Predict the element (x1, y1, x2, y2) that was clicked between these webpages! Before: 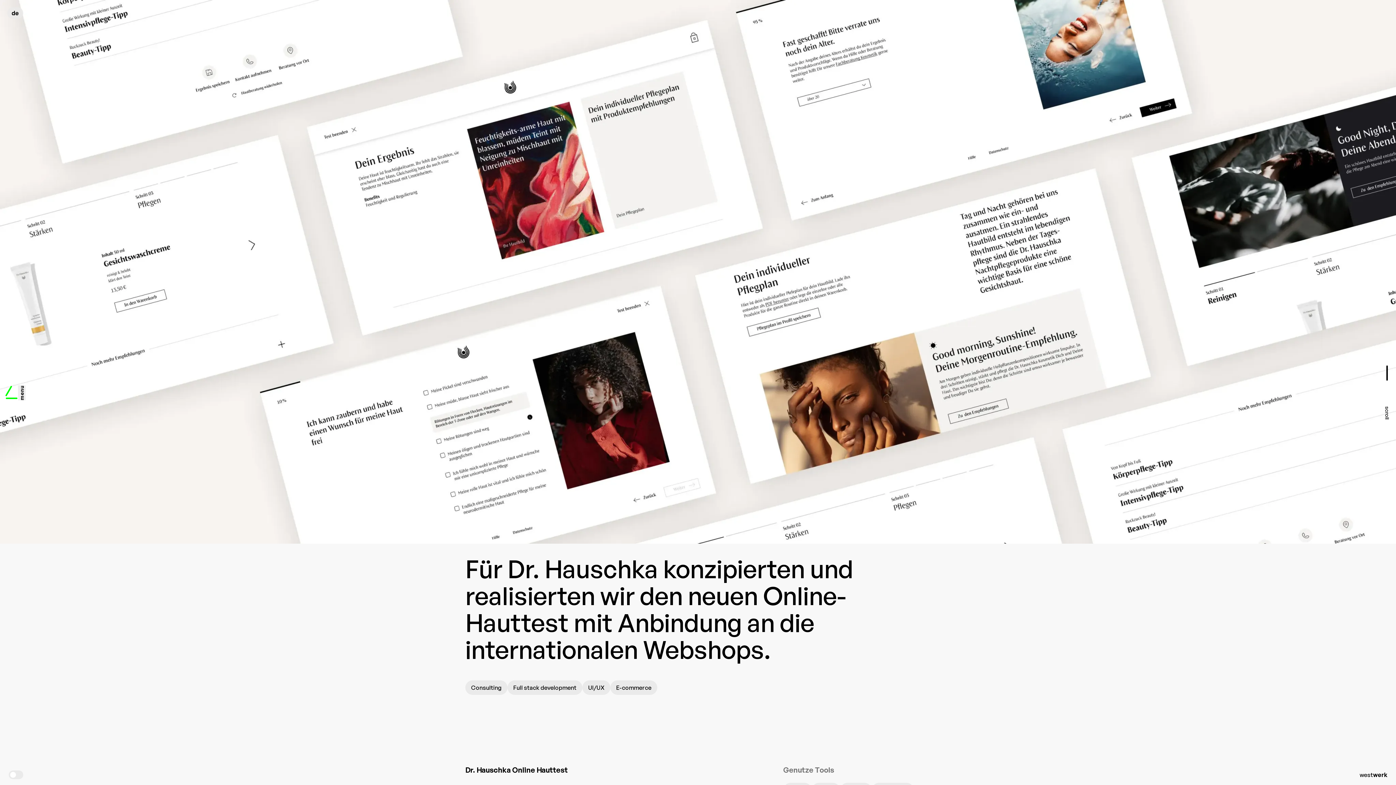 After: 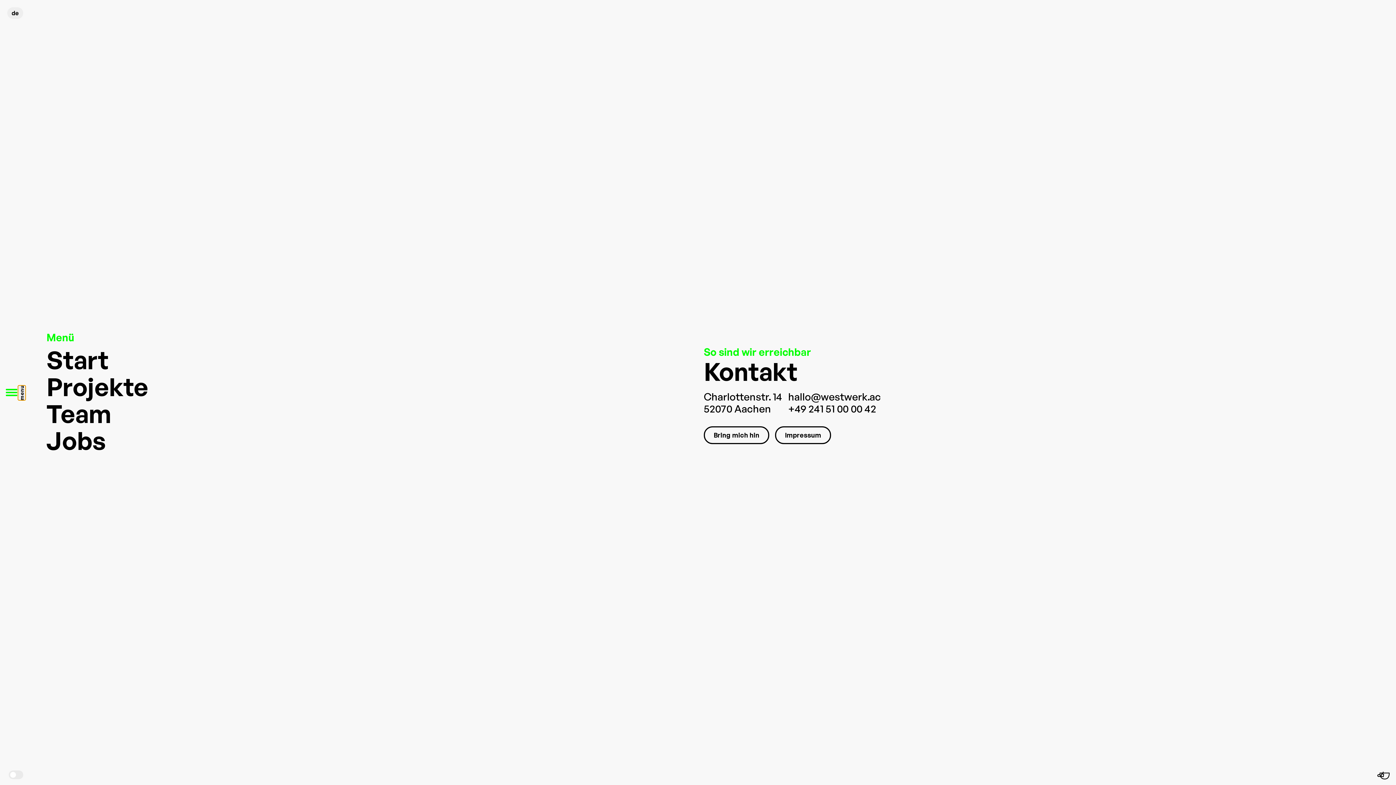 Action: label: menu bbox: (18, 385, 25, 400)